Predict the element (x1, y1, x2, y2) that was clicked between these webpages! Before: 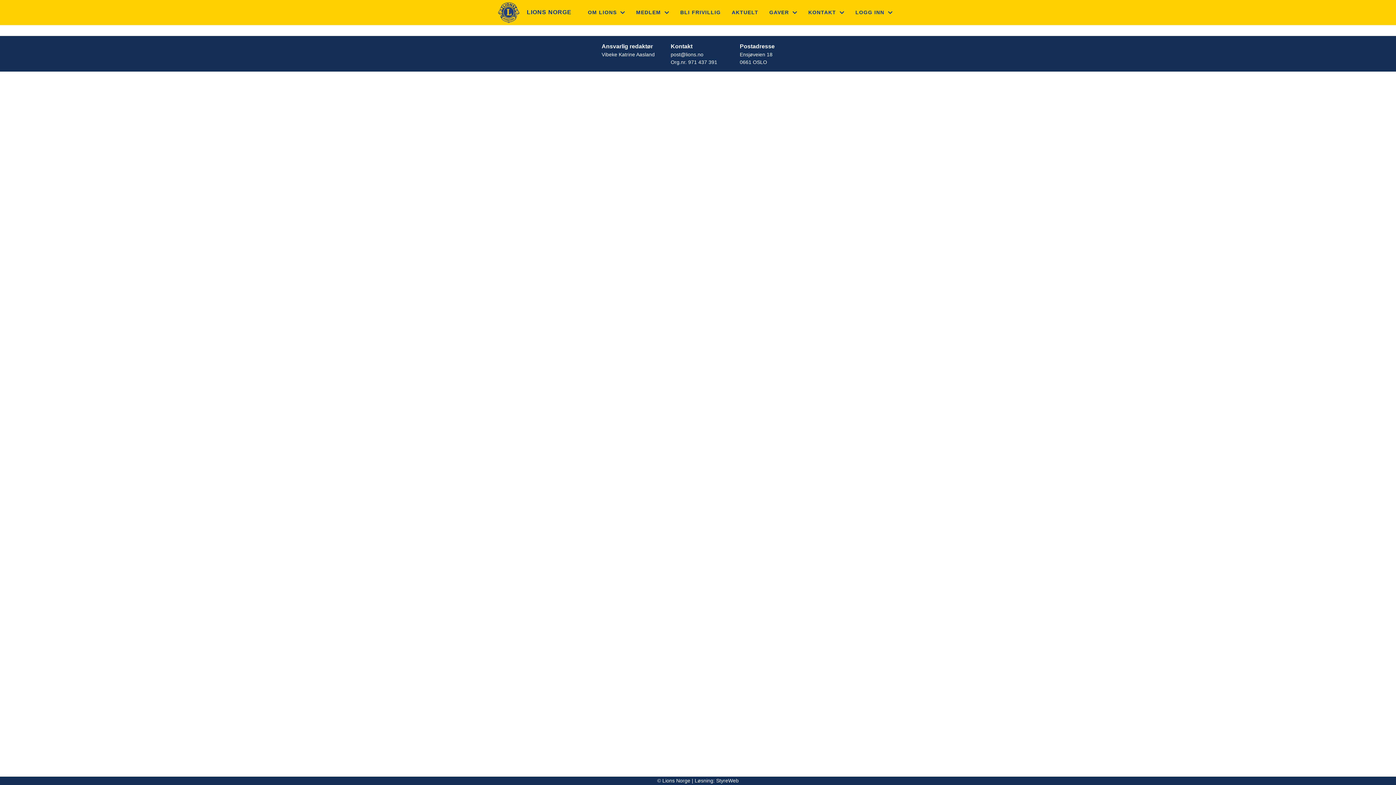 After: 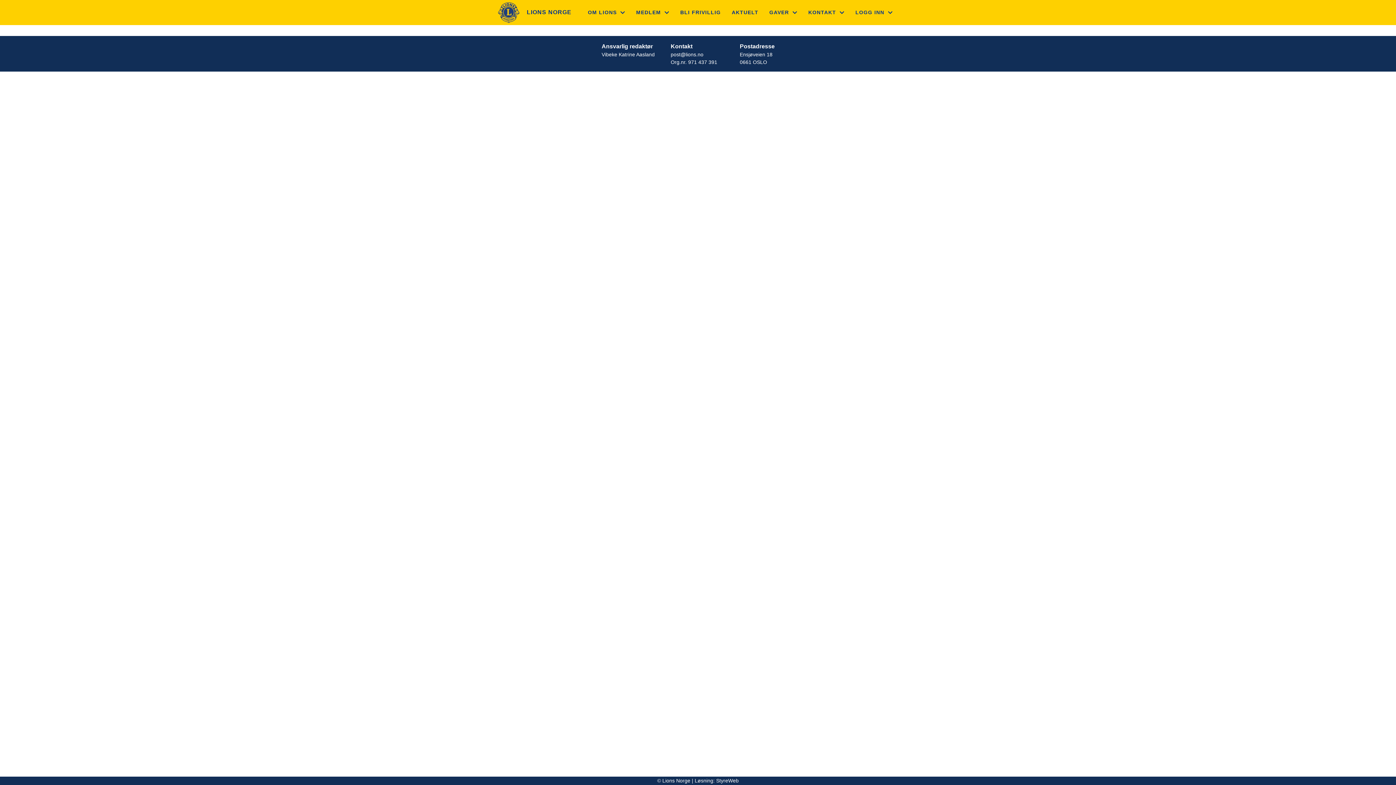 Action: label: post@lions.no bbox: (670, 51, 703, 57)